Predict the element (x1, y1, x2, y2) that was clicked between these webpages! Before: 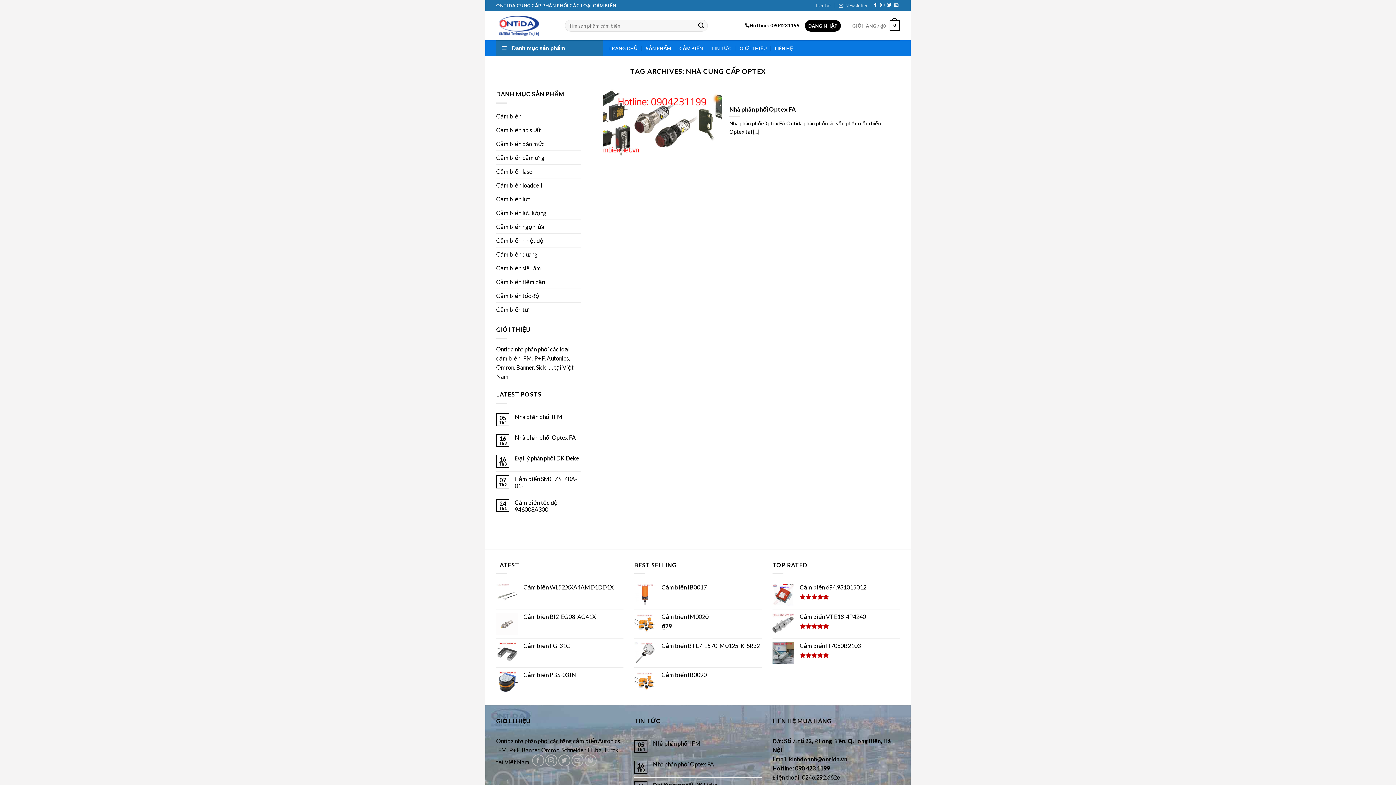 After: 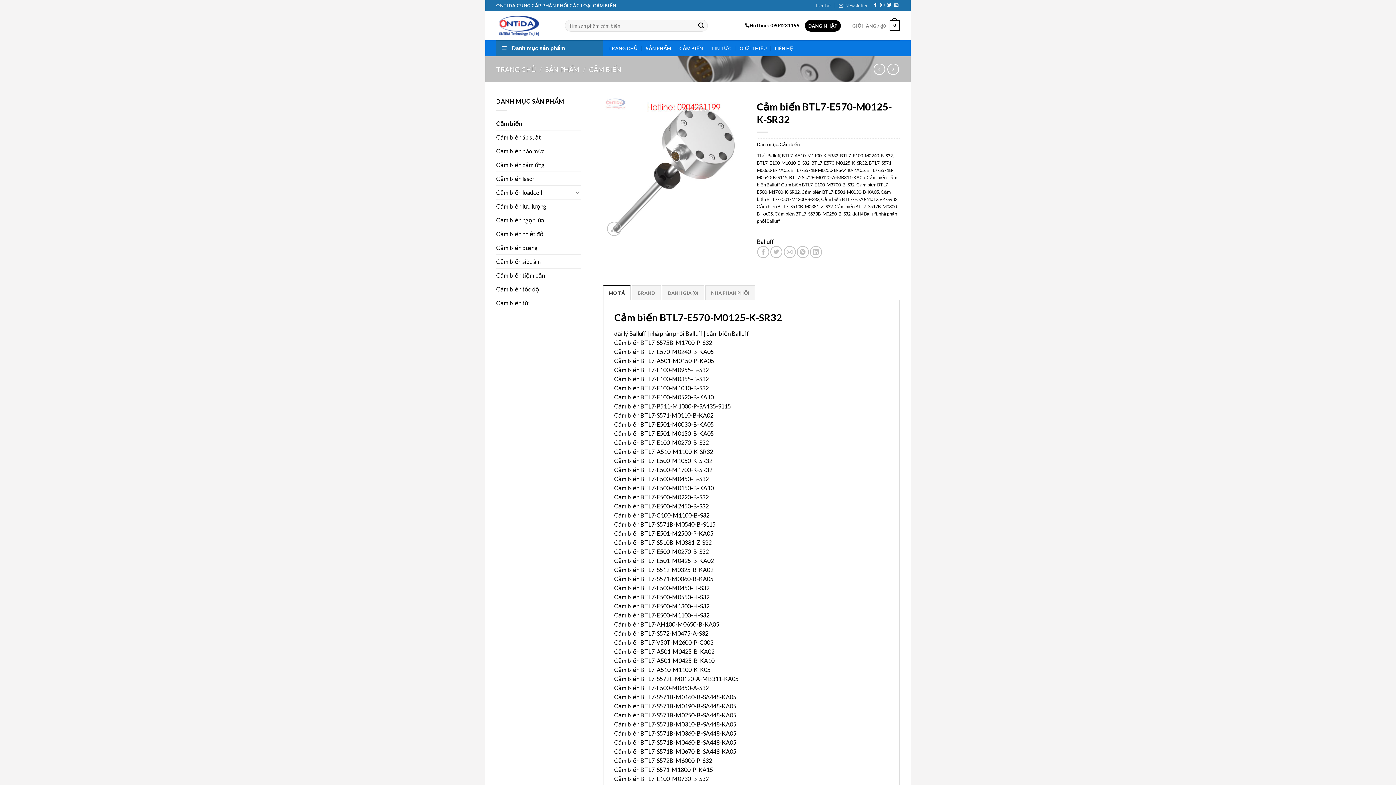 Action: label: Cảm biến BTL7-E570-M0125-K-SR32 bbox: (661, 642, 761, 649)